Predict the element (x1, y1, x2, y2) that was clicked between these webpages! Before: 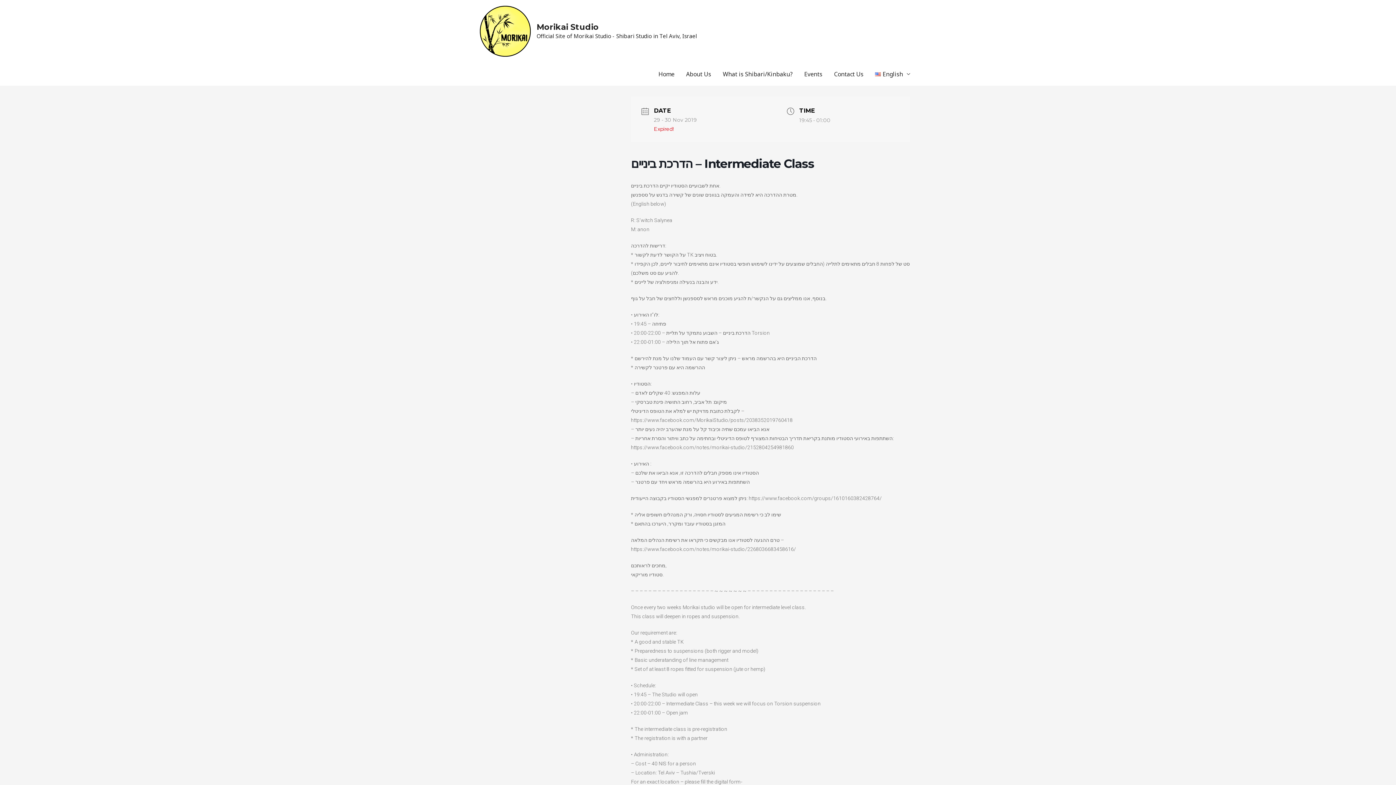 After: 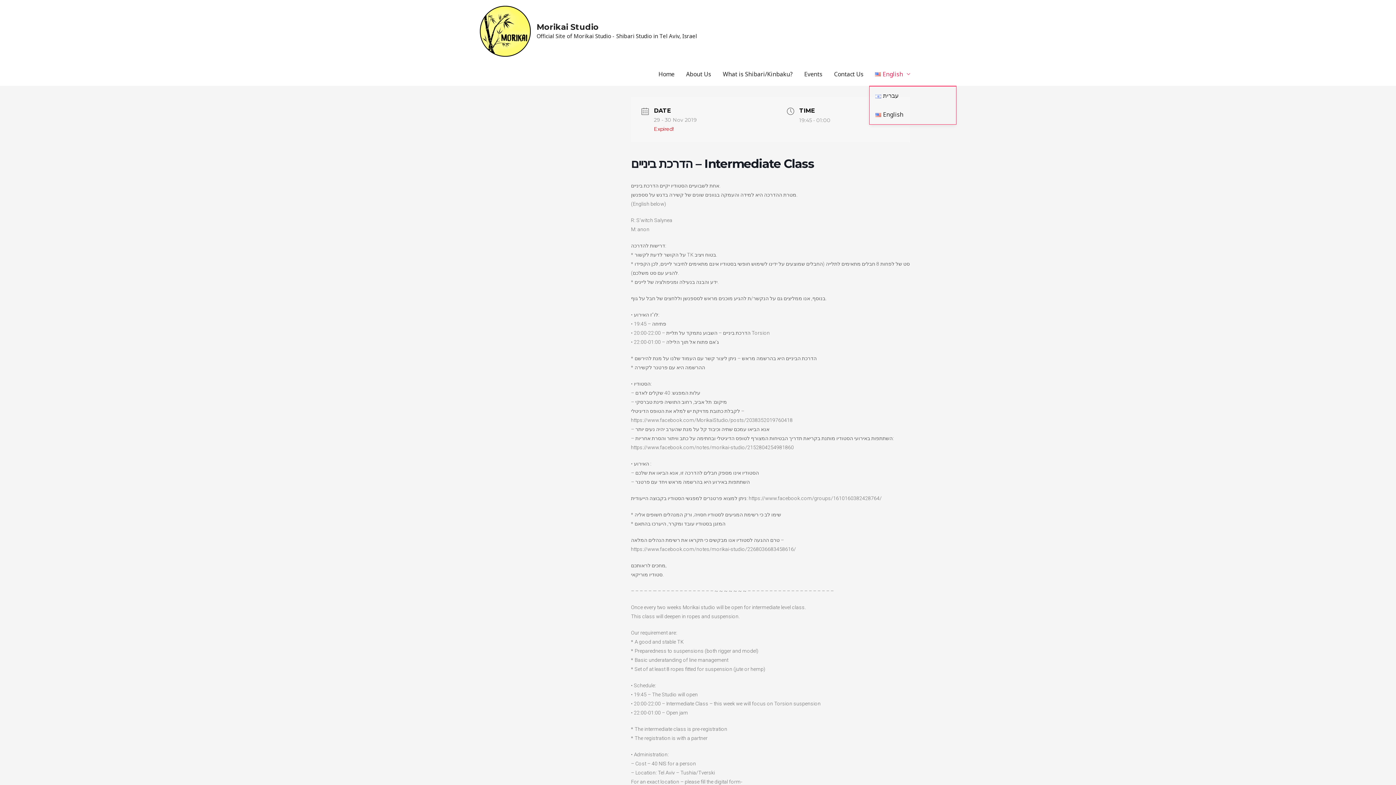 Action: bbox: (869, 62, 916, 85) label: English